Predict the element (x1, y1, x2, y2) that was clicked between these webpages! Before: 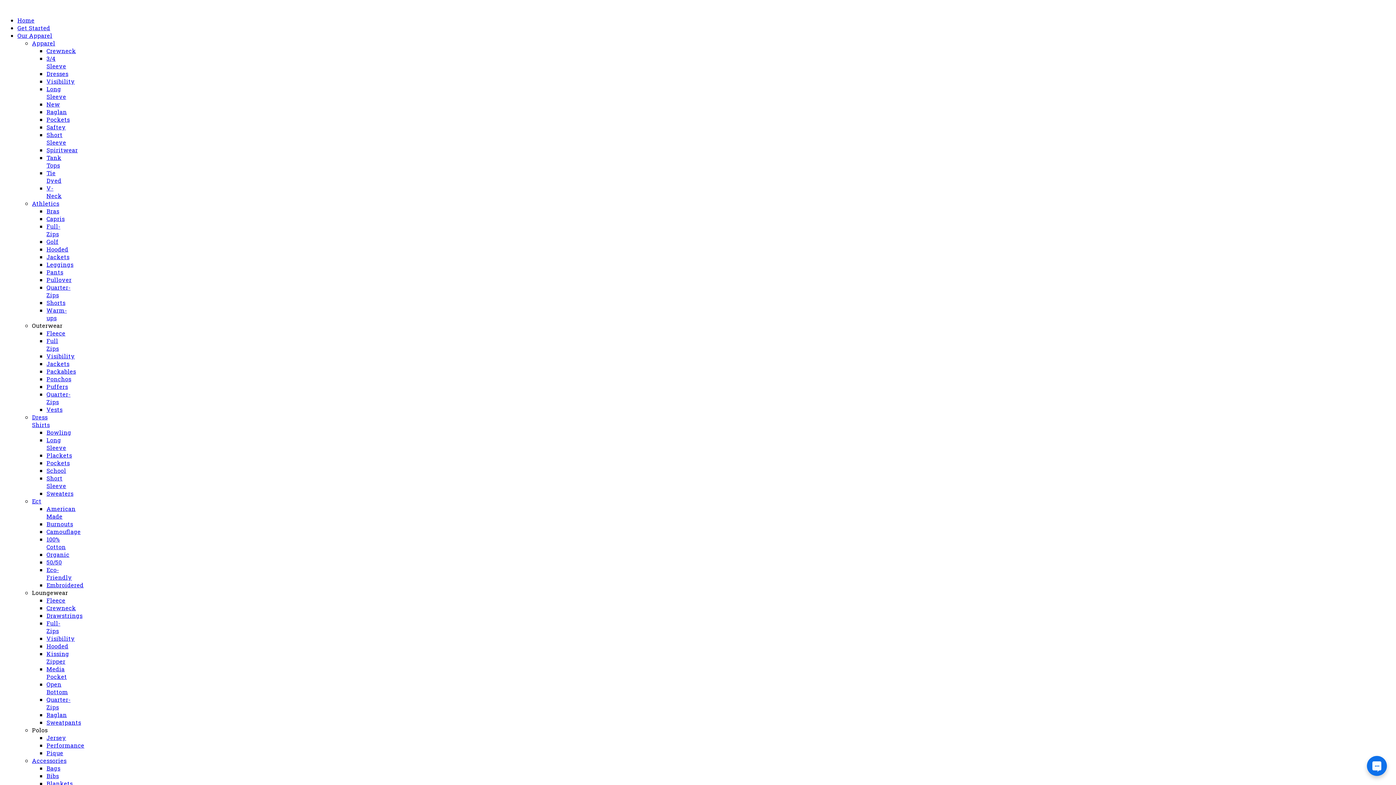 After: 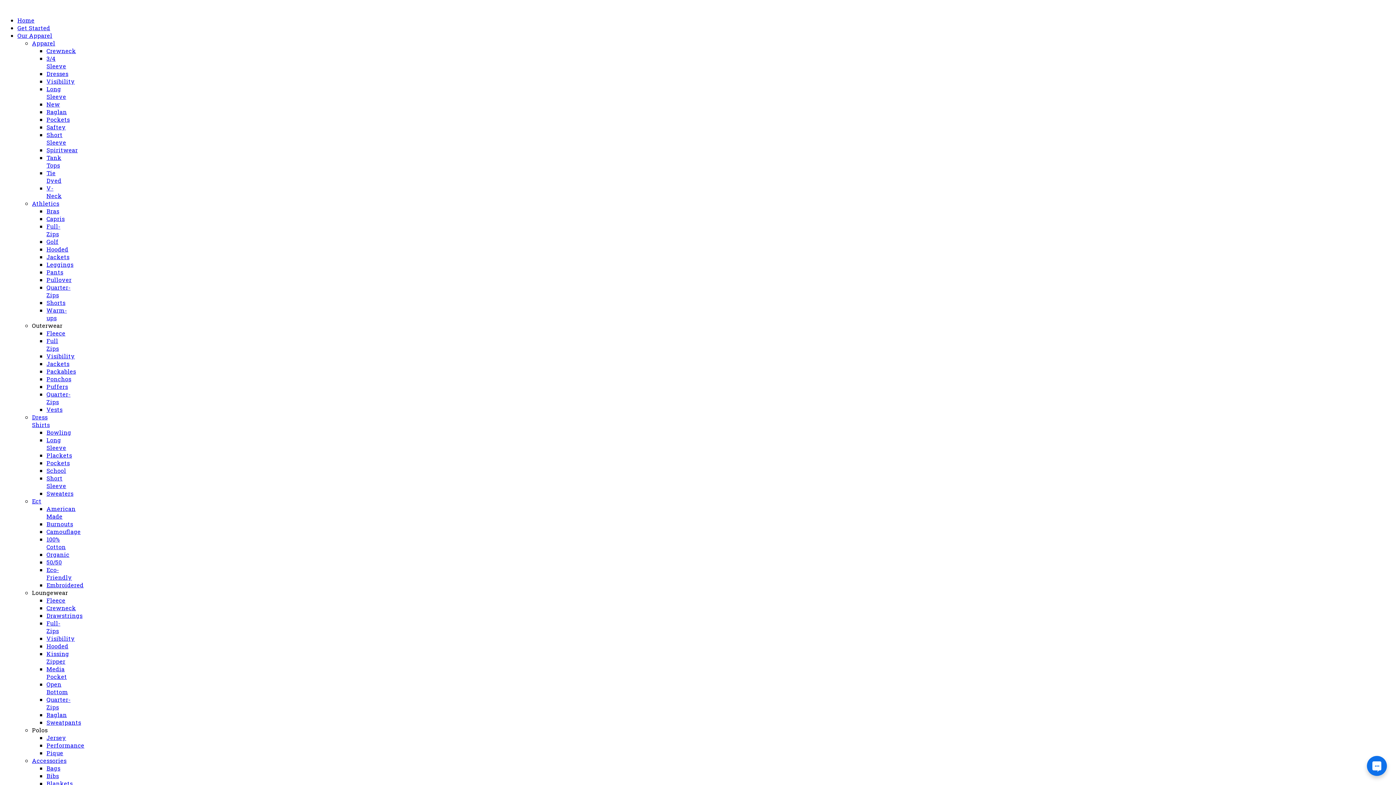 Action: bbox: (46, 772, 58, 780) label: Bibs